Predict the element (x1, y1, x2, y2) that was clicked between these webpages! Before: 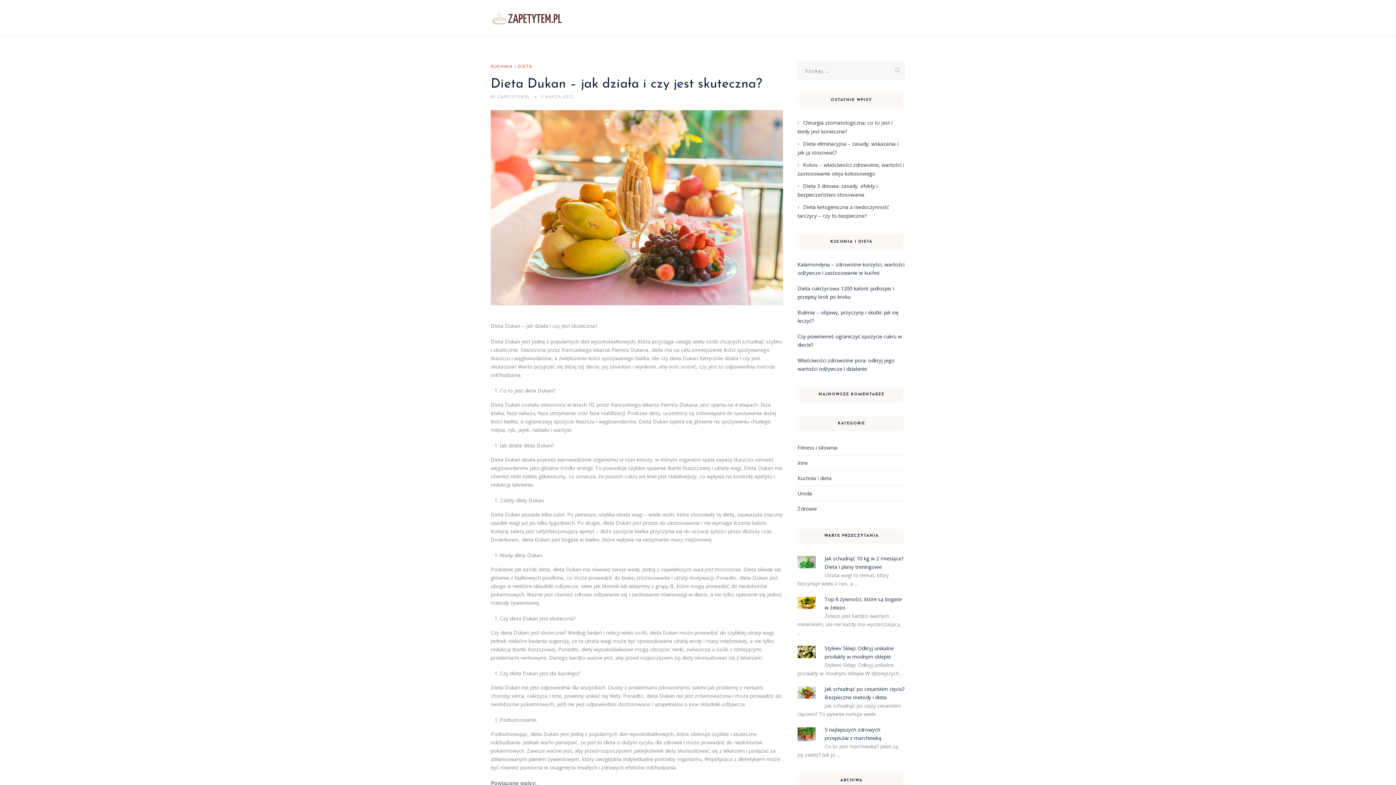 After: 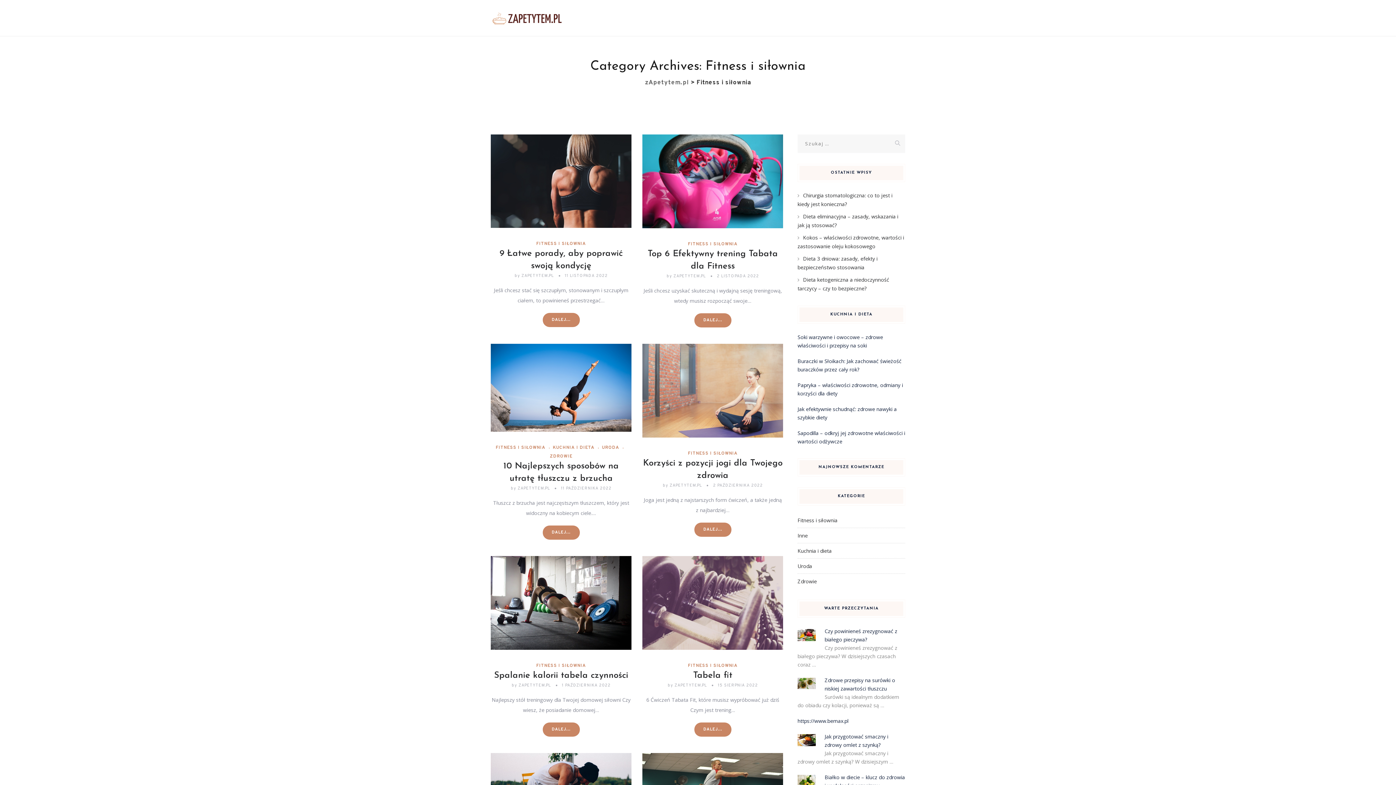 Action: bbox: (797, 444, 837, 451) label: Fitness i siłownia